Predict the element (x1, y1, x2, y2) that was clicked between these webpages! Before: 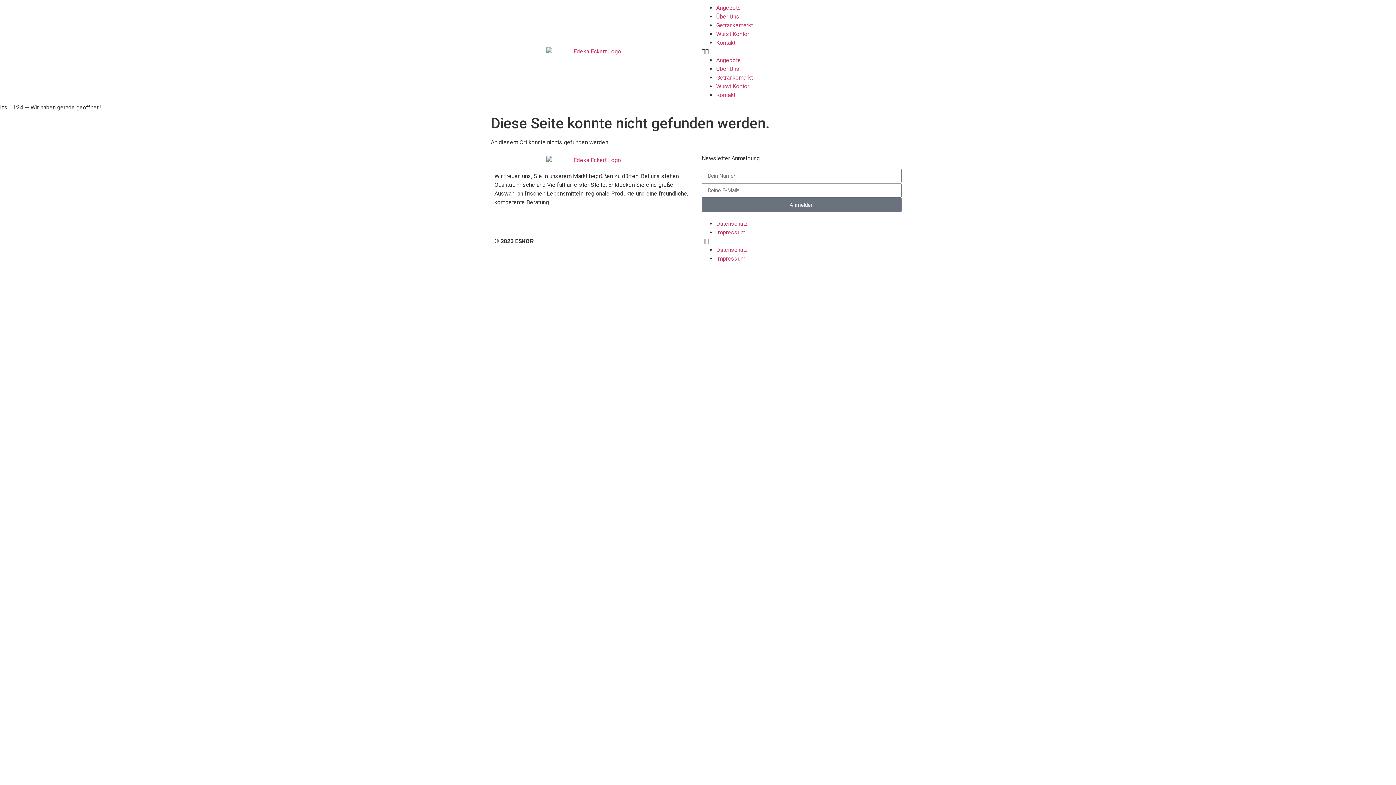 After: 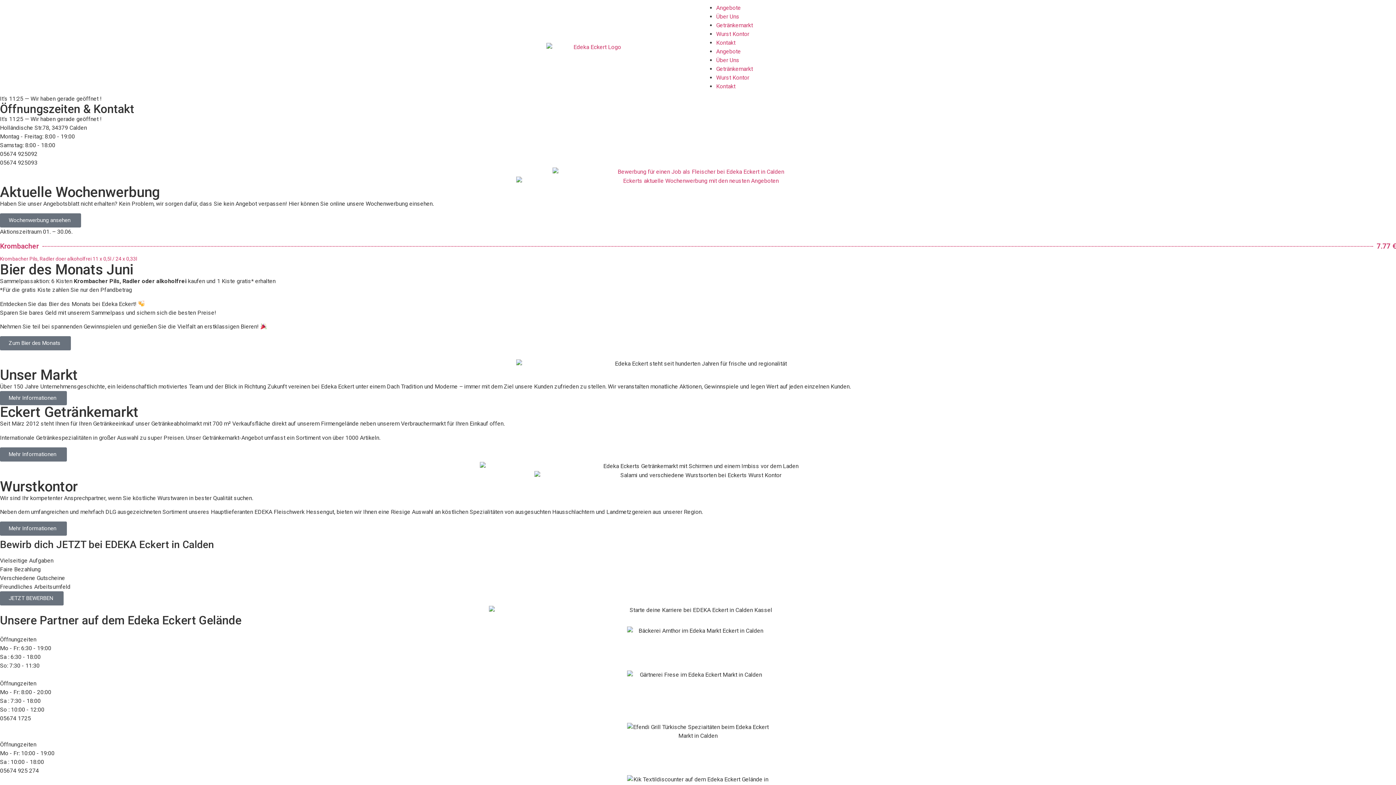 Action: bbox: (546, 47, 642, 56)